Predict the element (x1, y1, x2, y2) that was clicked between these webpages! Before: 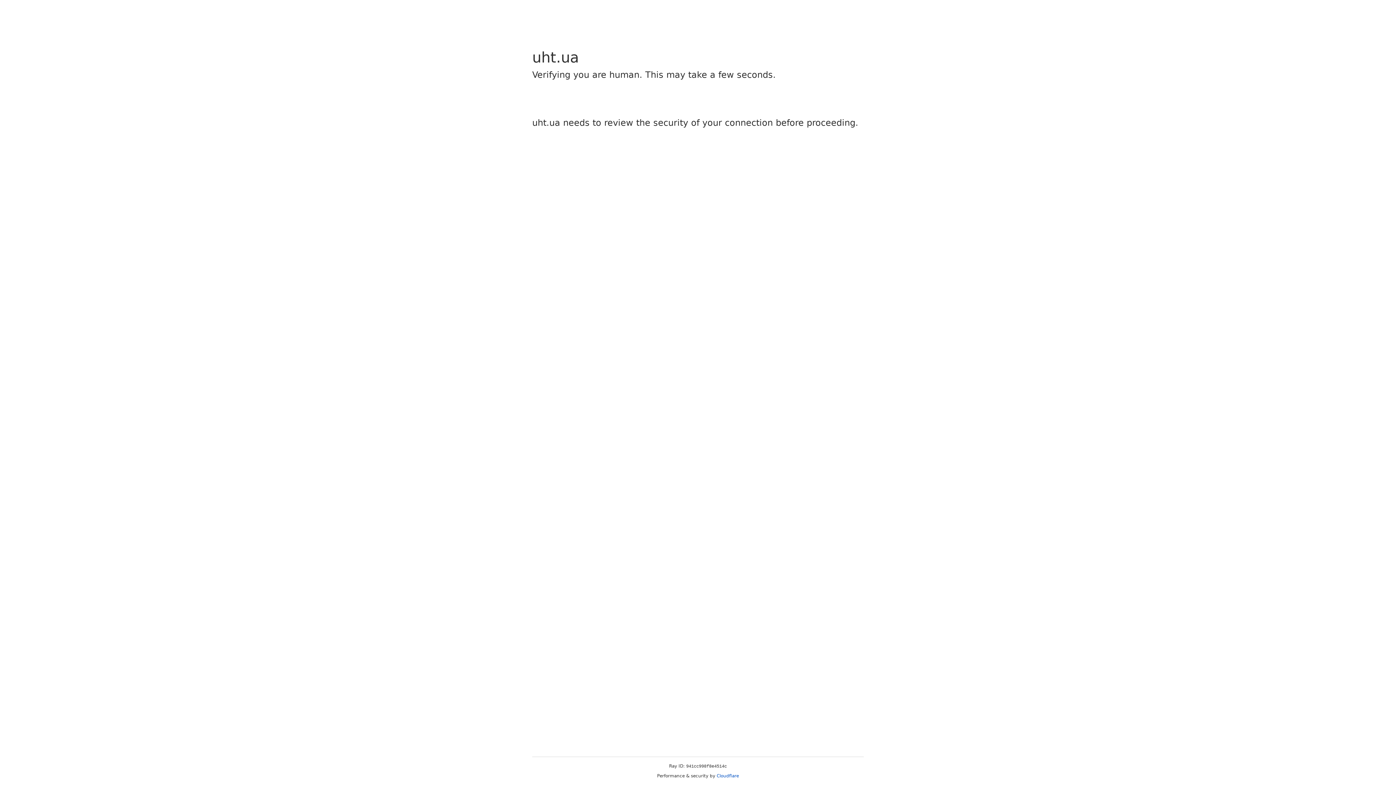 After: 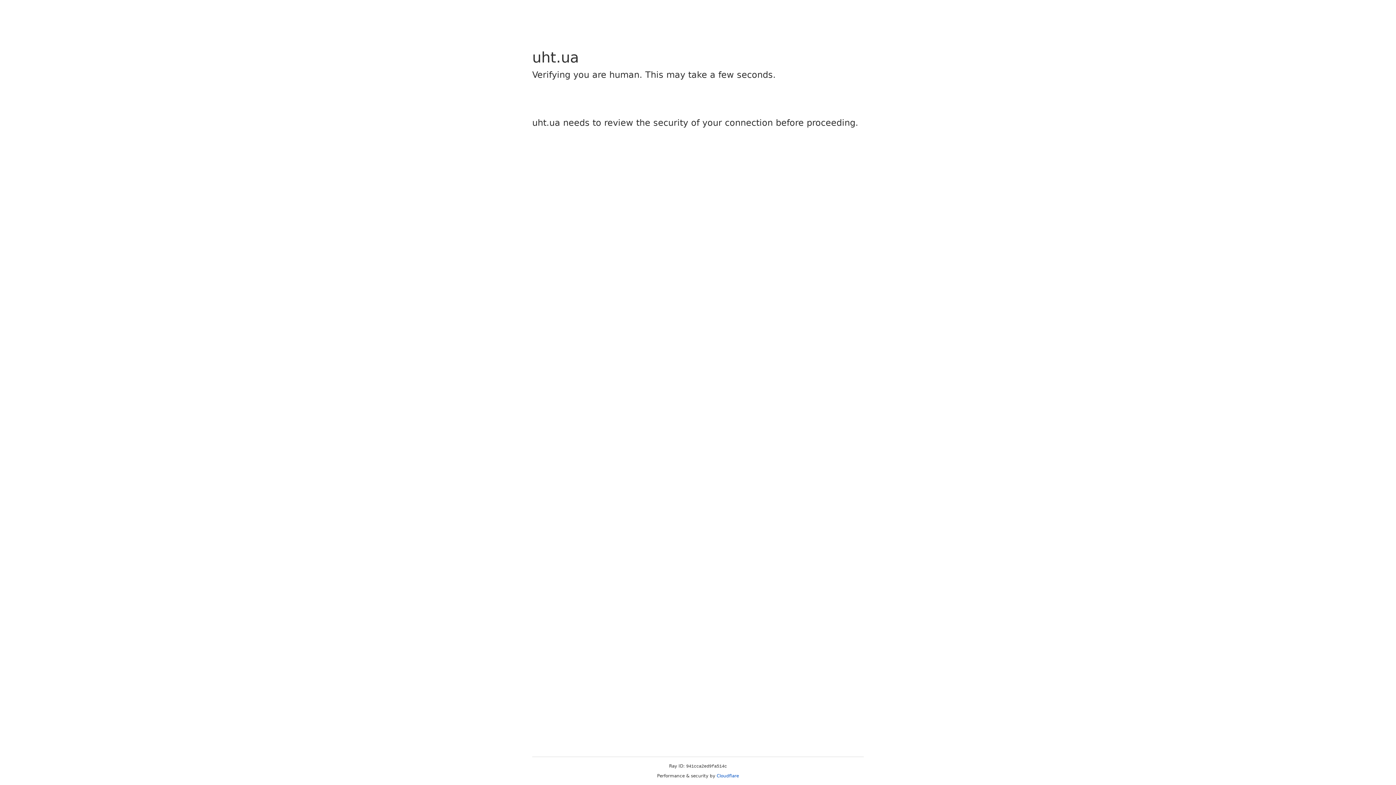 Action: label: Cloudflare bbox: (716, 773, 739, 778)